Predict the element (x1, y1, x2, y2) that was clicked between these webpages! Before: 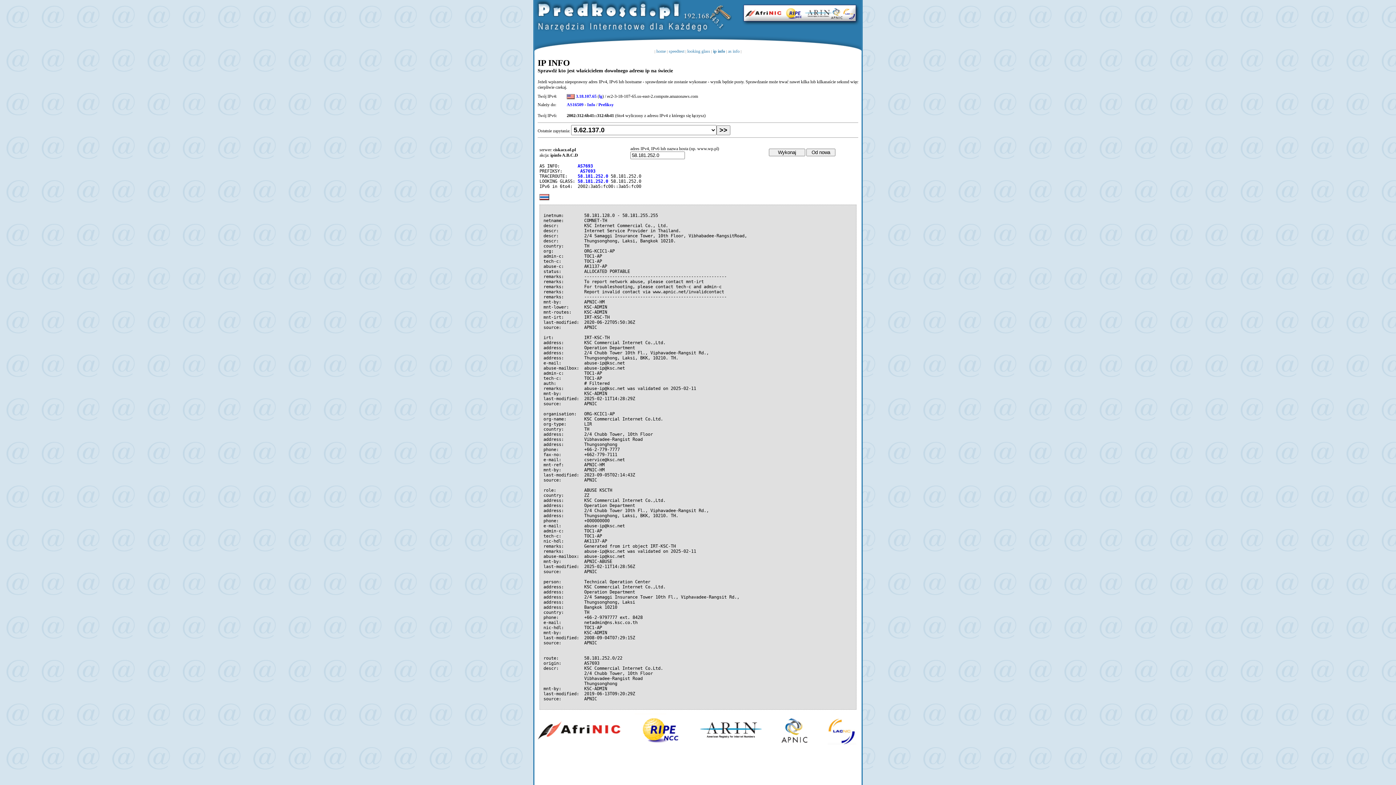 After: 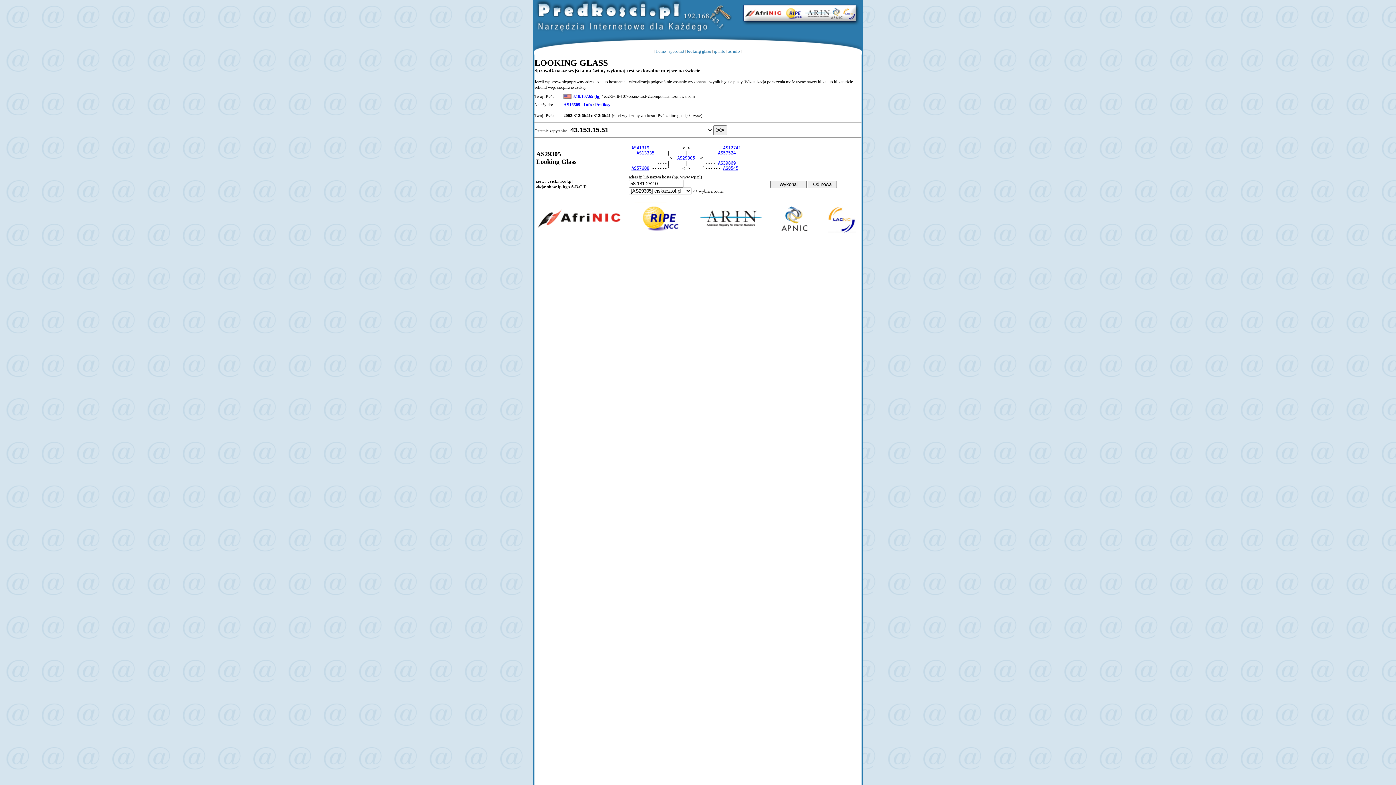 Action: label: looking glass bbox: (687, 48, 710, 53)